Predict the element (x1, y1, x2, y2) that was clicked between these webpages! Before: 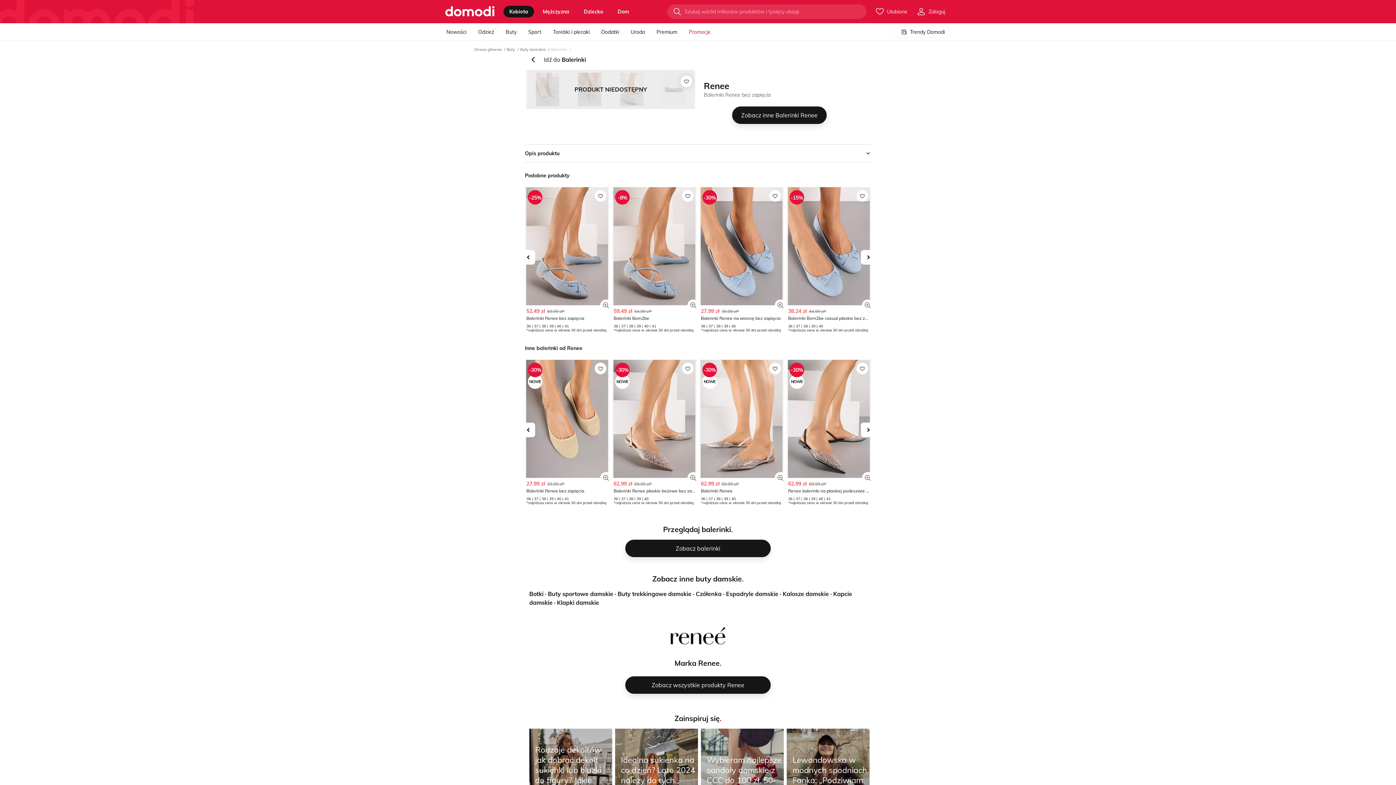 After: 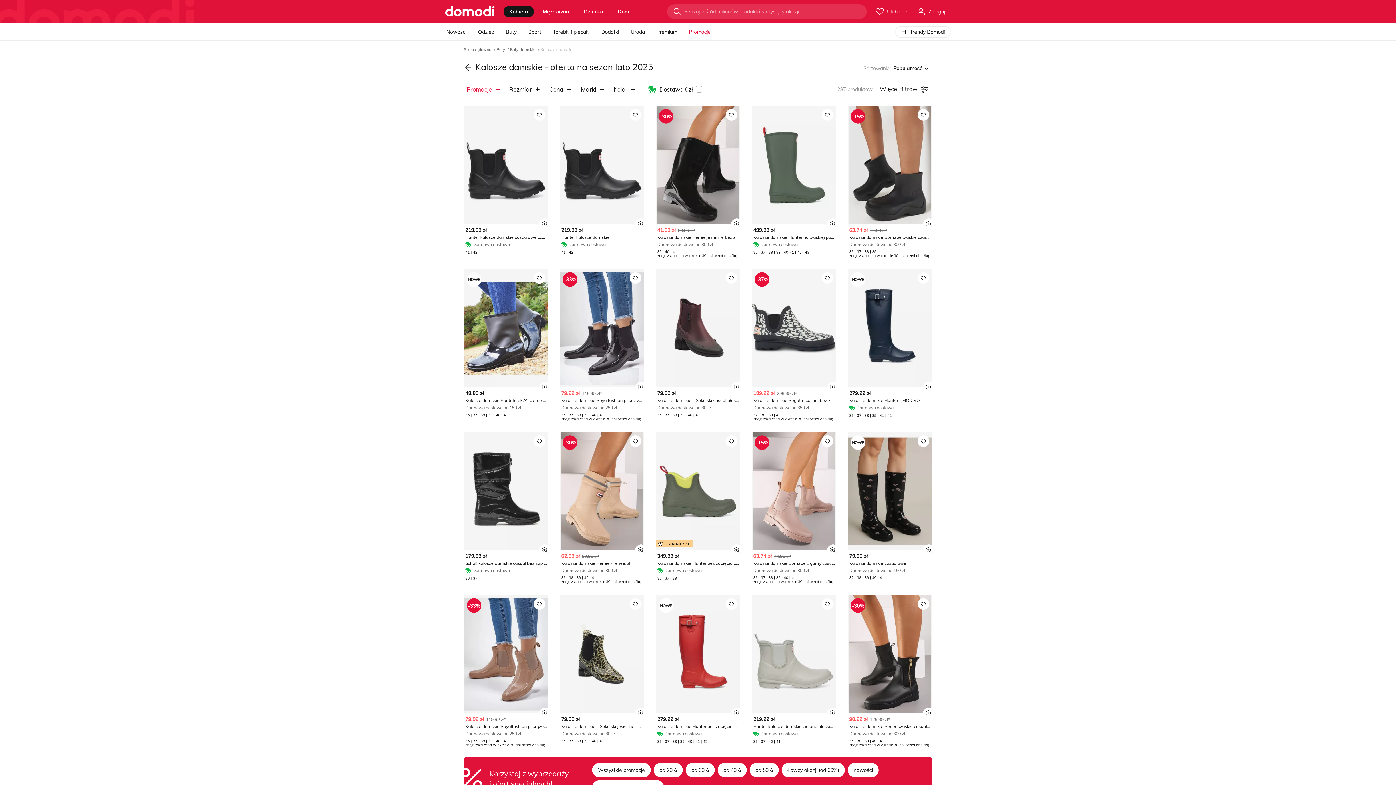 Action: label: Kalosze damskie bbox: (782, 590, 829, 597)